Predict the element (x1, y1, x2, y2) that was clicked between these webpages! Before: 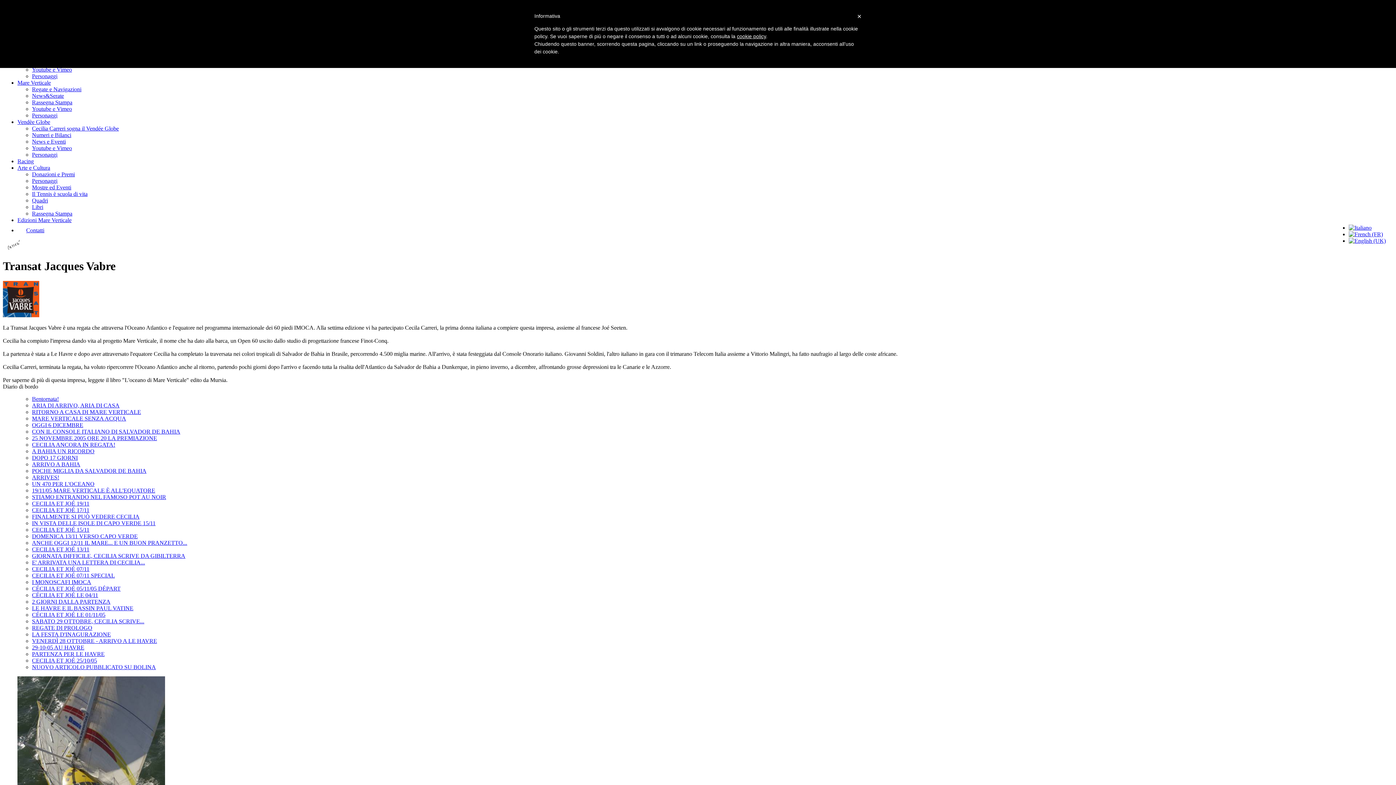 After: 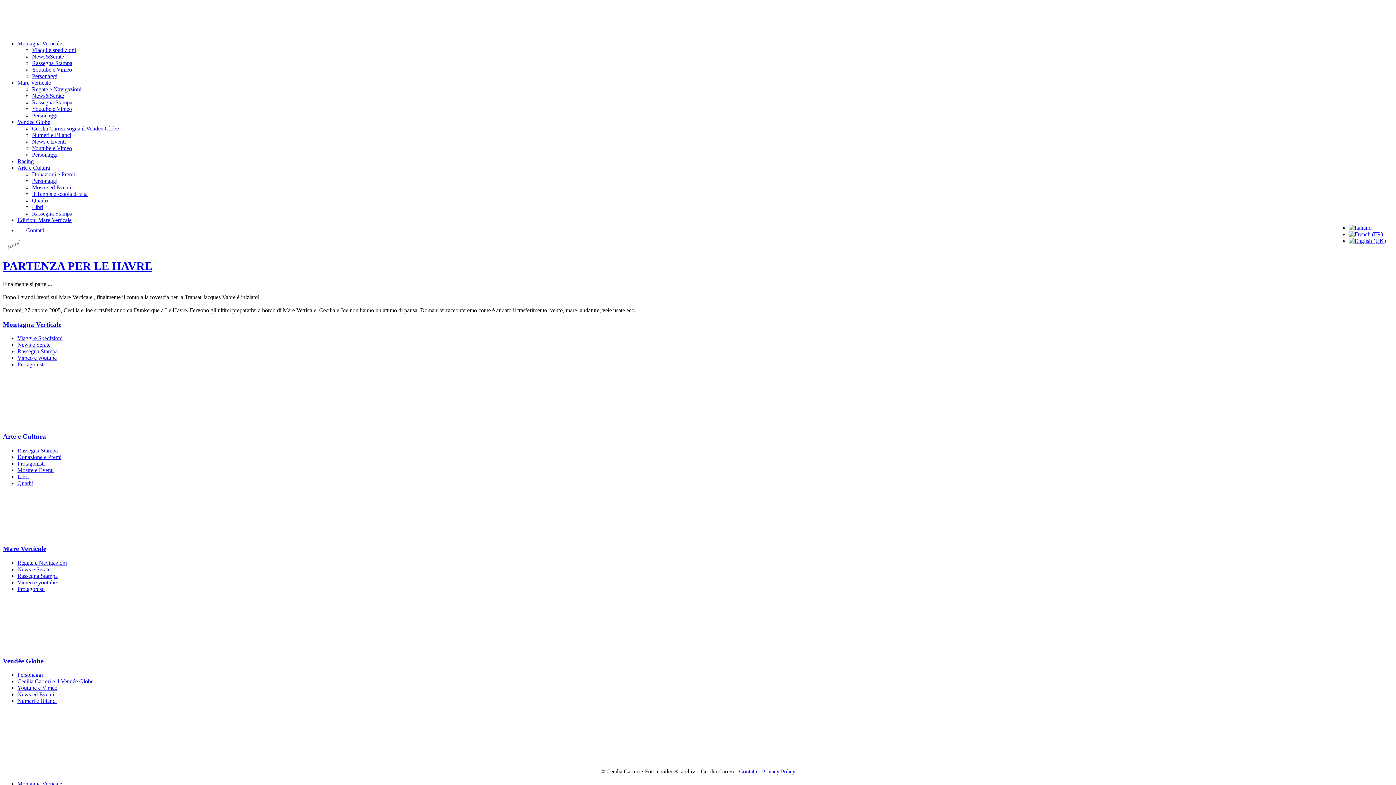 Action: label: PARTENZA PER LE HAVRE bbox: (32, 651, 104, 657)